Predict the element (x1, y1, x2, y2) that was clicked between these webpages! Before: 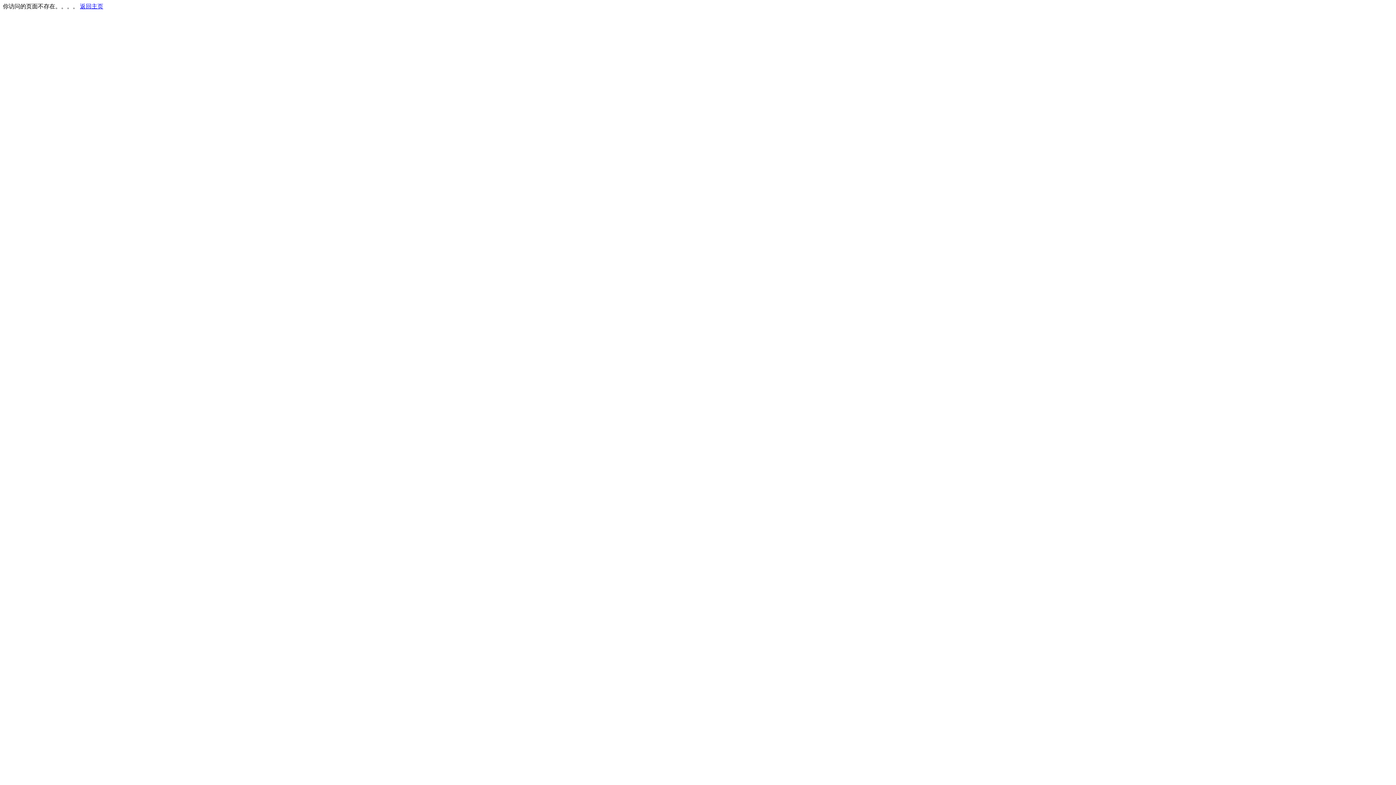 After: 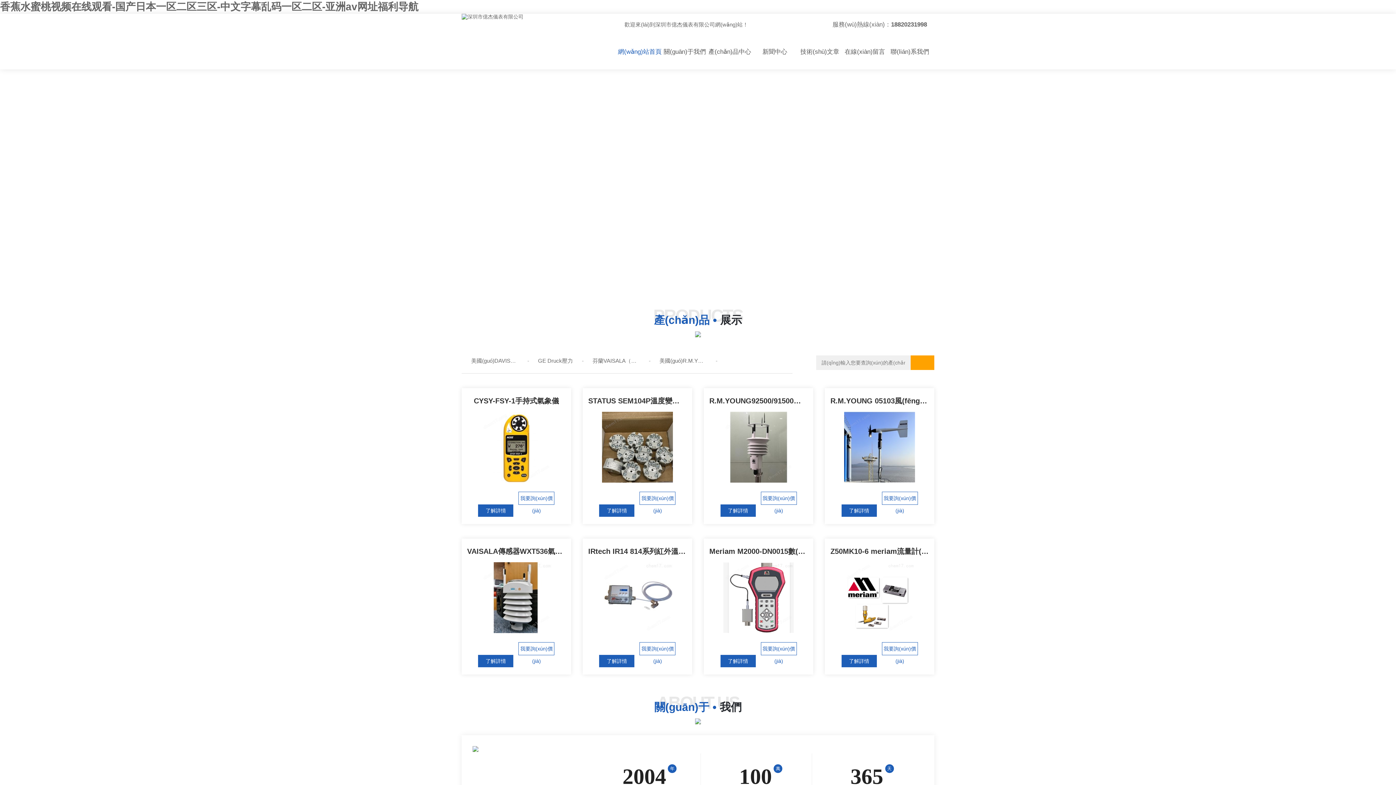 Action: bbox: (80, 3, 103, 9) label: 返回主页